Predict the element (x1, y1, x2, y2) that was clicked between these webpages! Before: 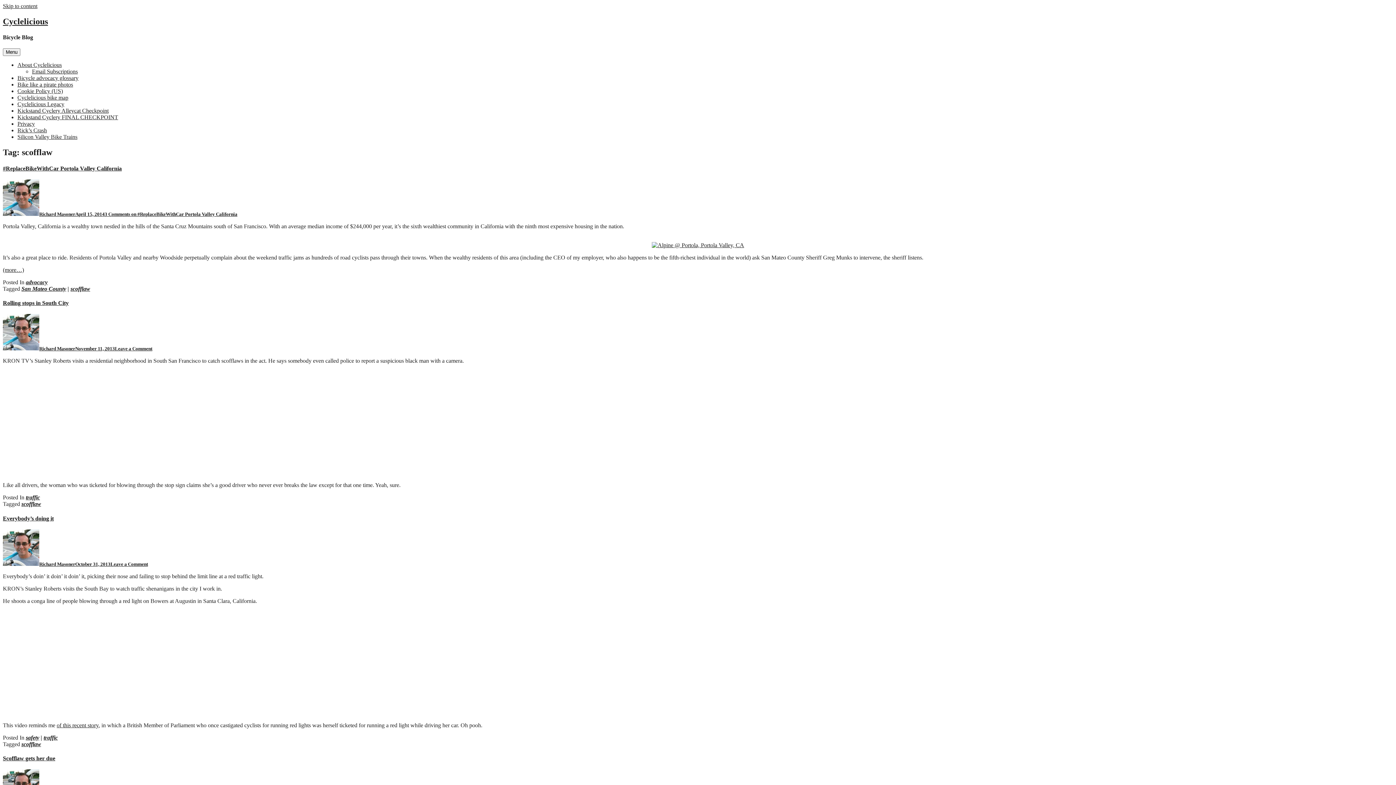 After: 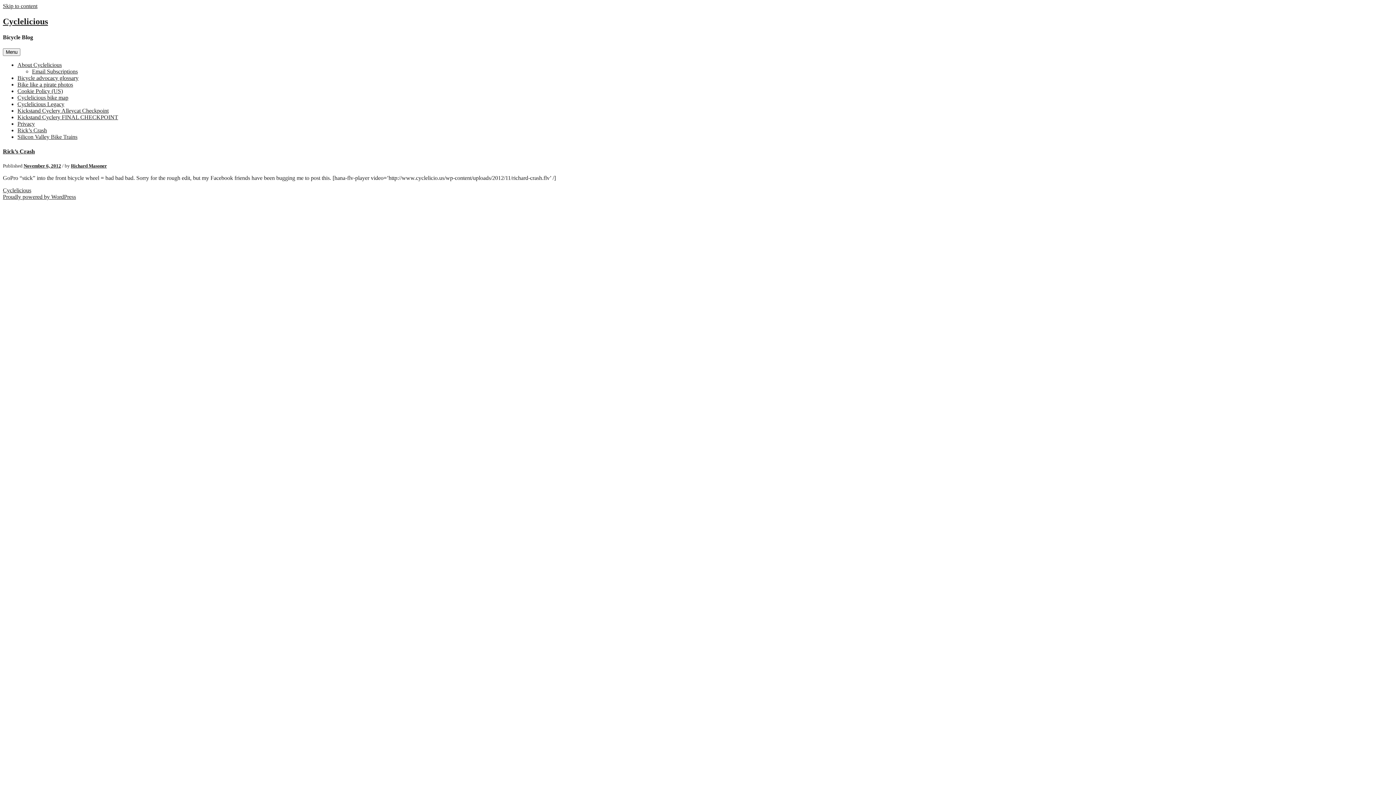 Action: label: Rick’s Crash bbox: (17, 127, 46, 133)